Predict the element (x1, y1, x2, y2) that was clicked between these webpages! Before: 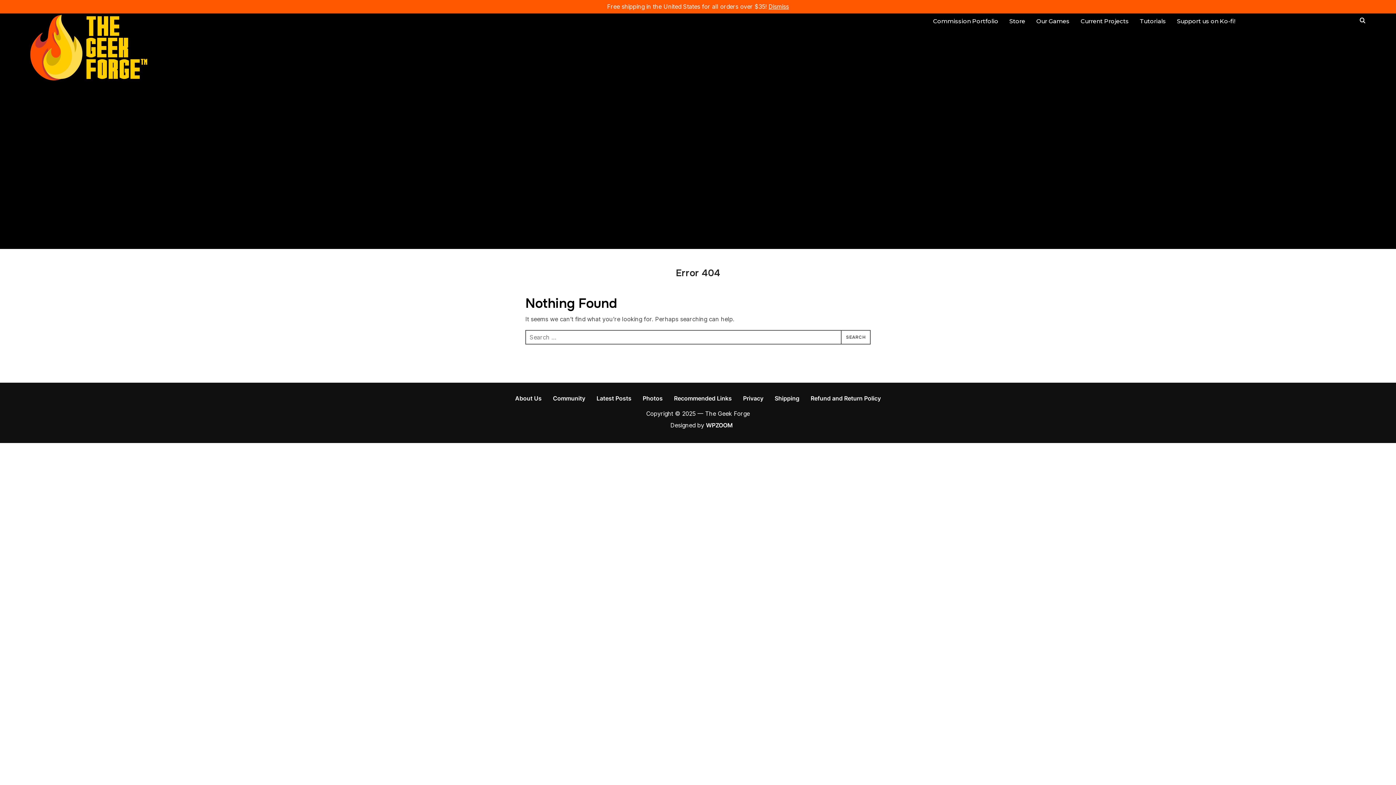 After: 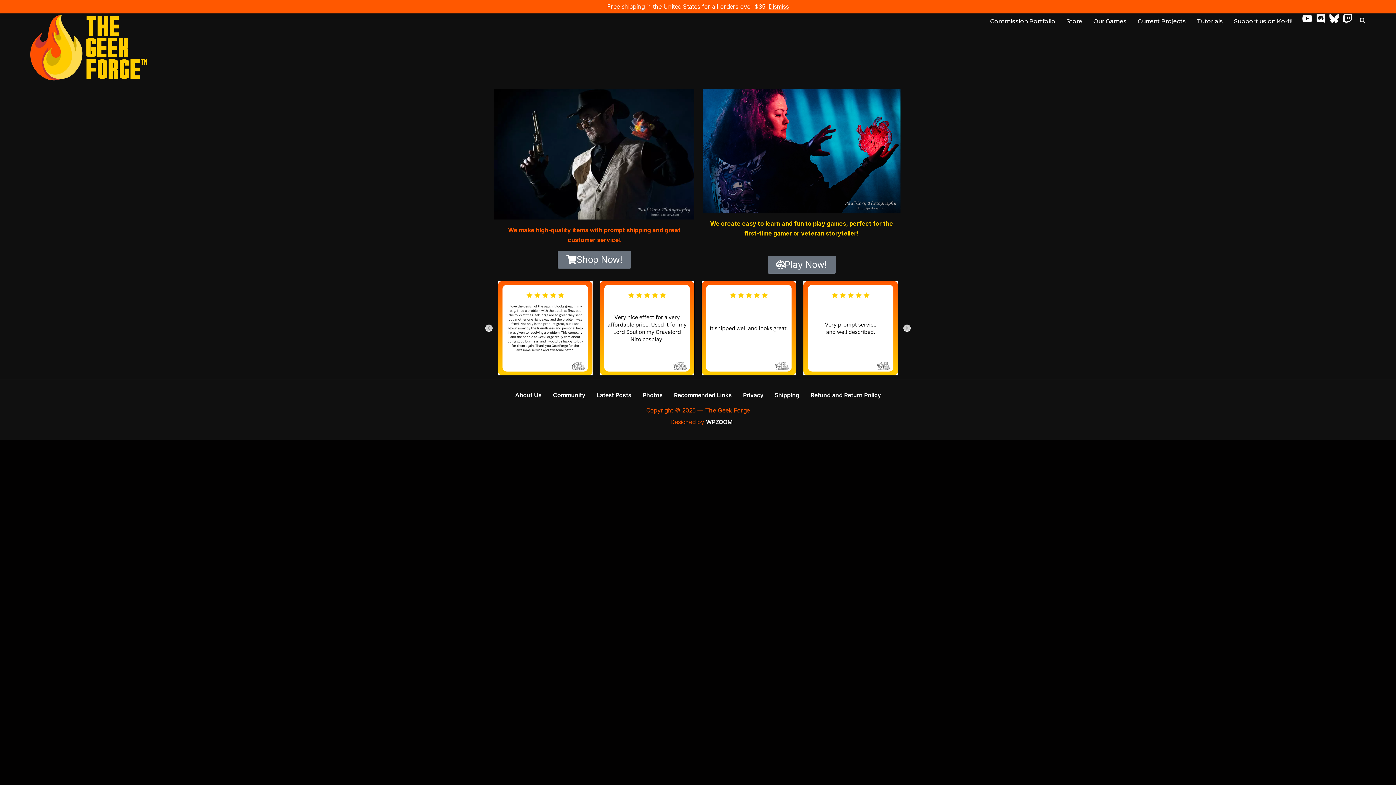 Action: bbox: (27, 41, 149, 52)